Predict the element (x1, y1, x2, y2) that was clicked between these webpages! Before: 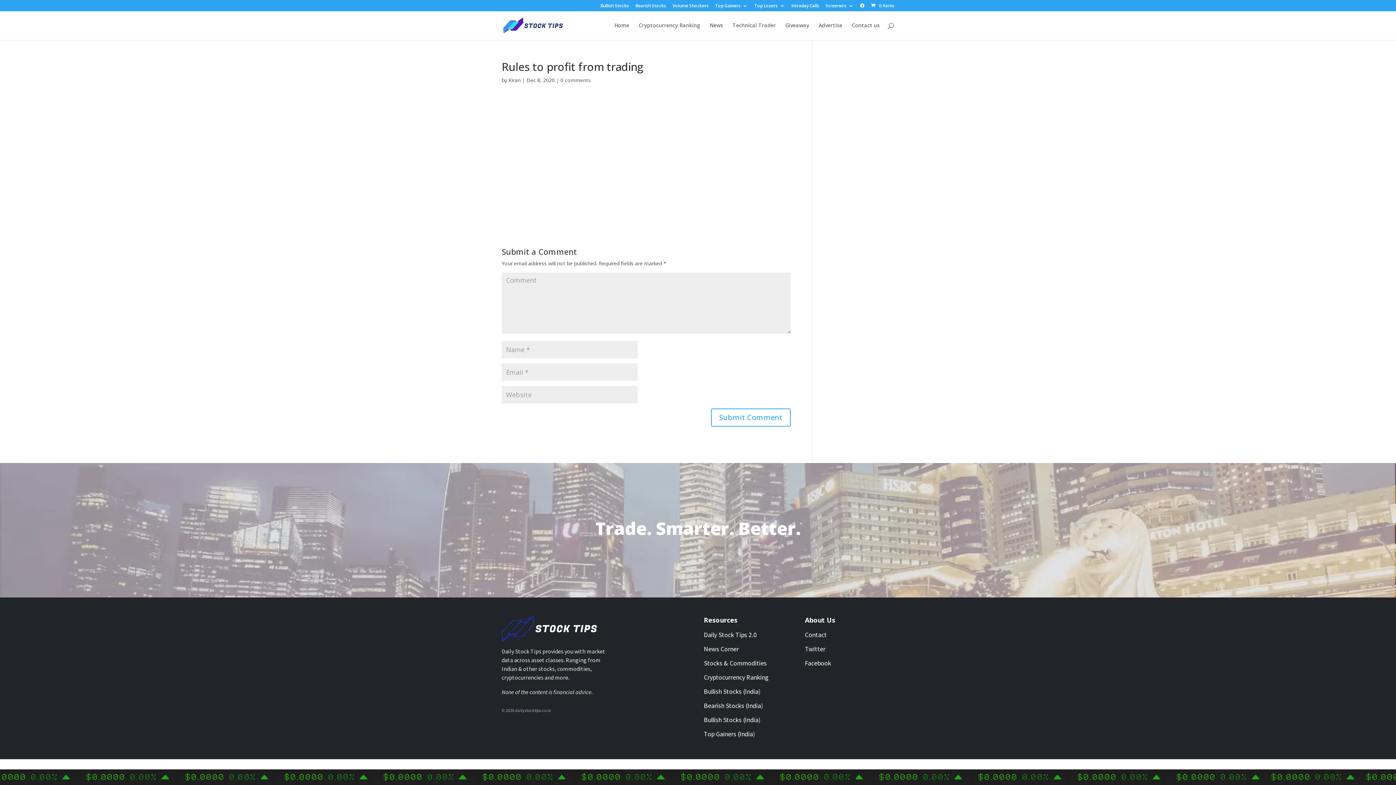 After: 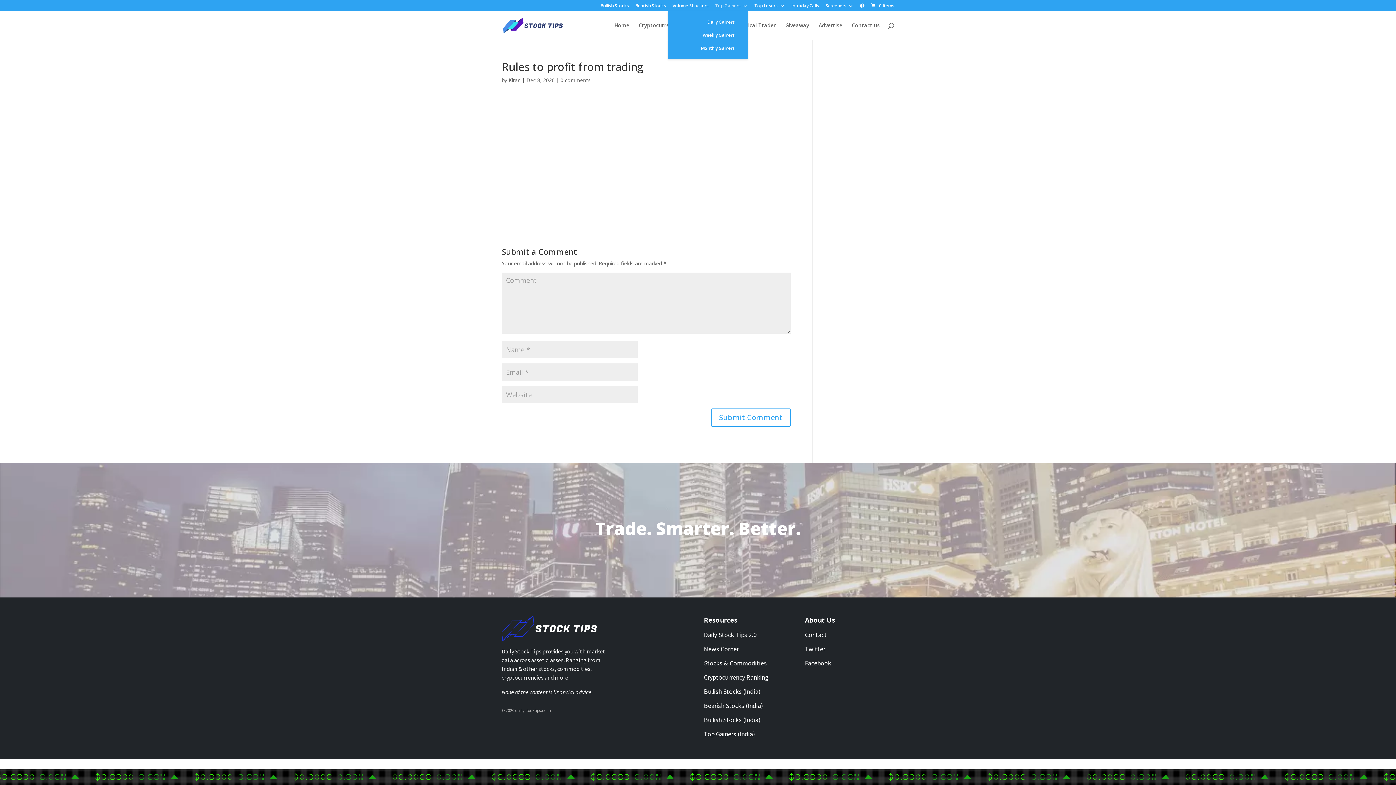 Action: label: Top Gainers bbox: (715, 3, 748, 11)